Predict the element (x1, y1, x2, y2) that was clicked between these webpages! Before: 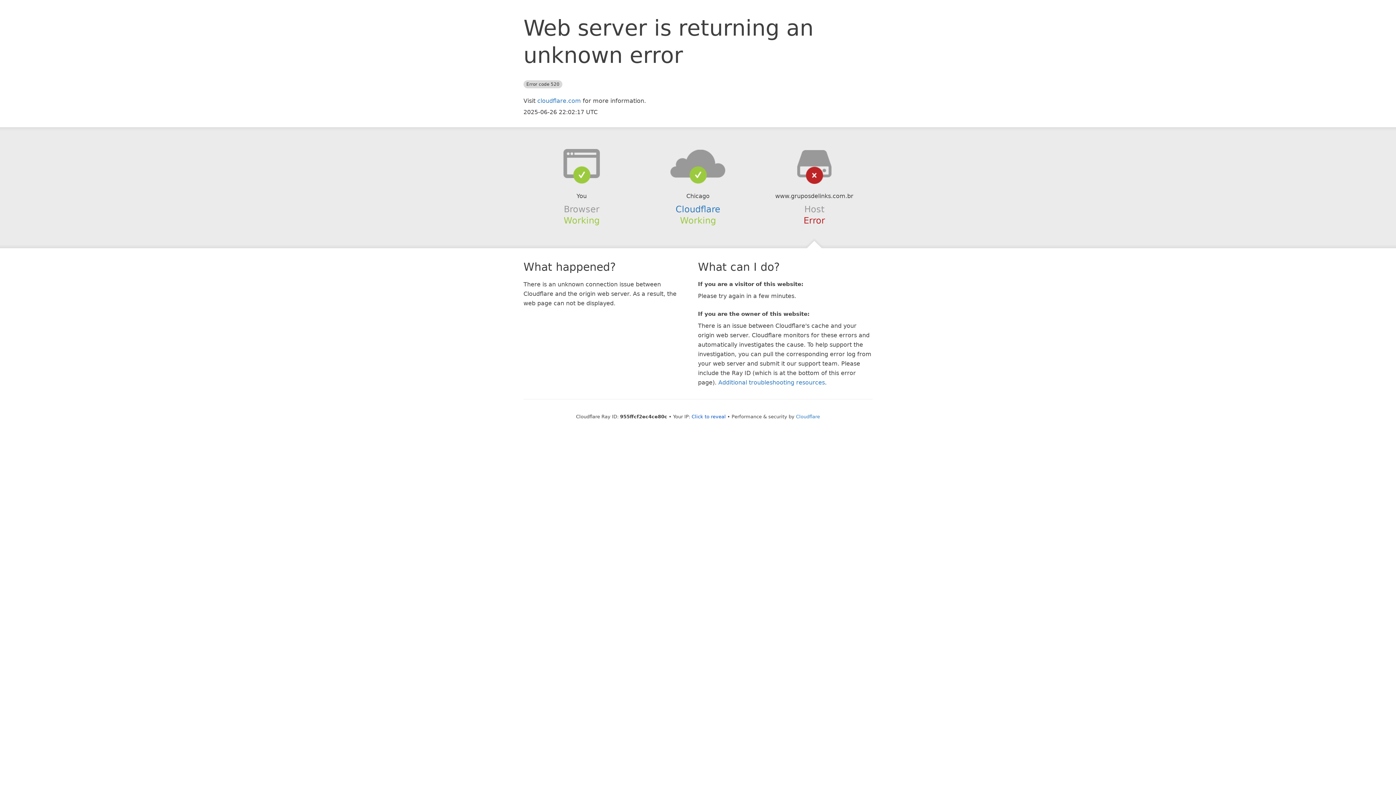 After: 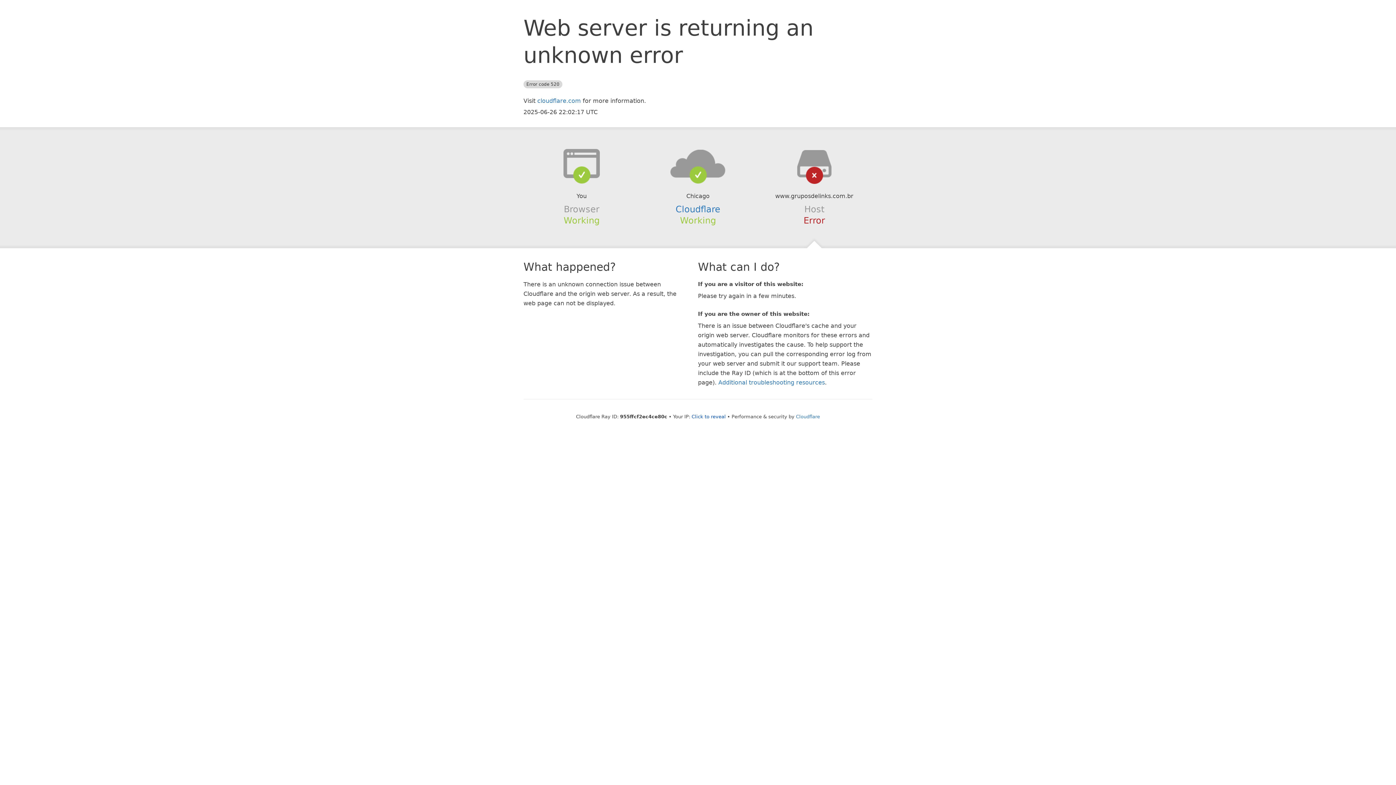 Action: bbox: (639, 148, 756, 178)